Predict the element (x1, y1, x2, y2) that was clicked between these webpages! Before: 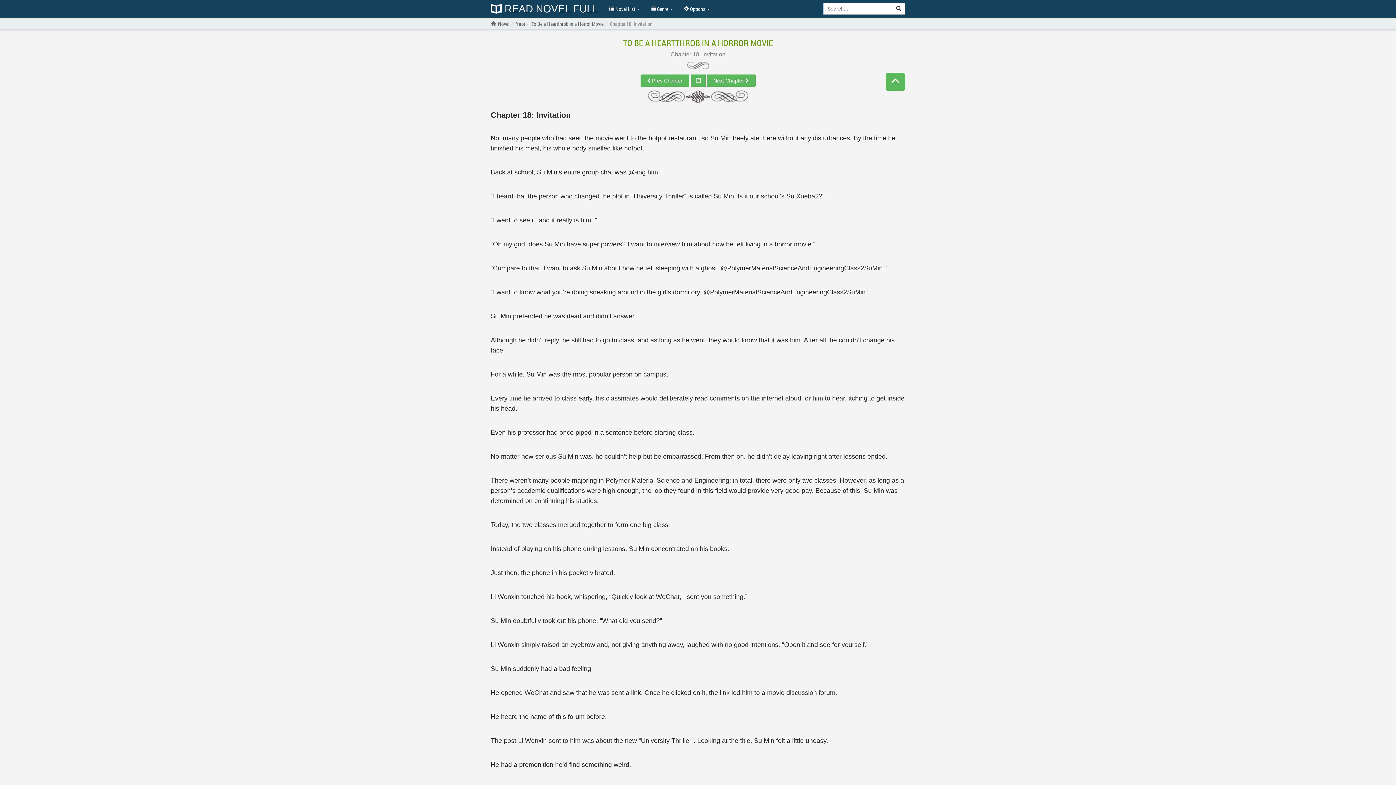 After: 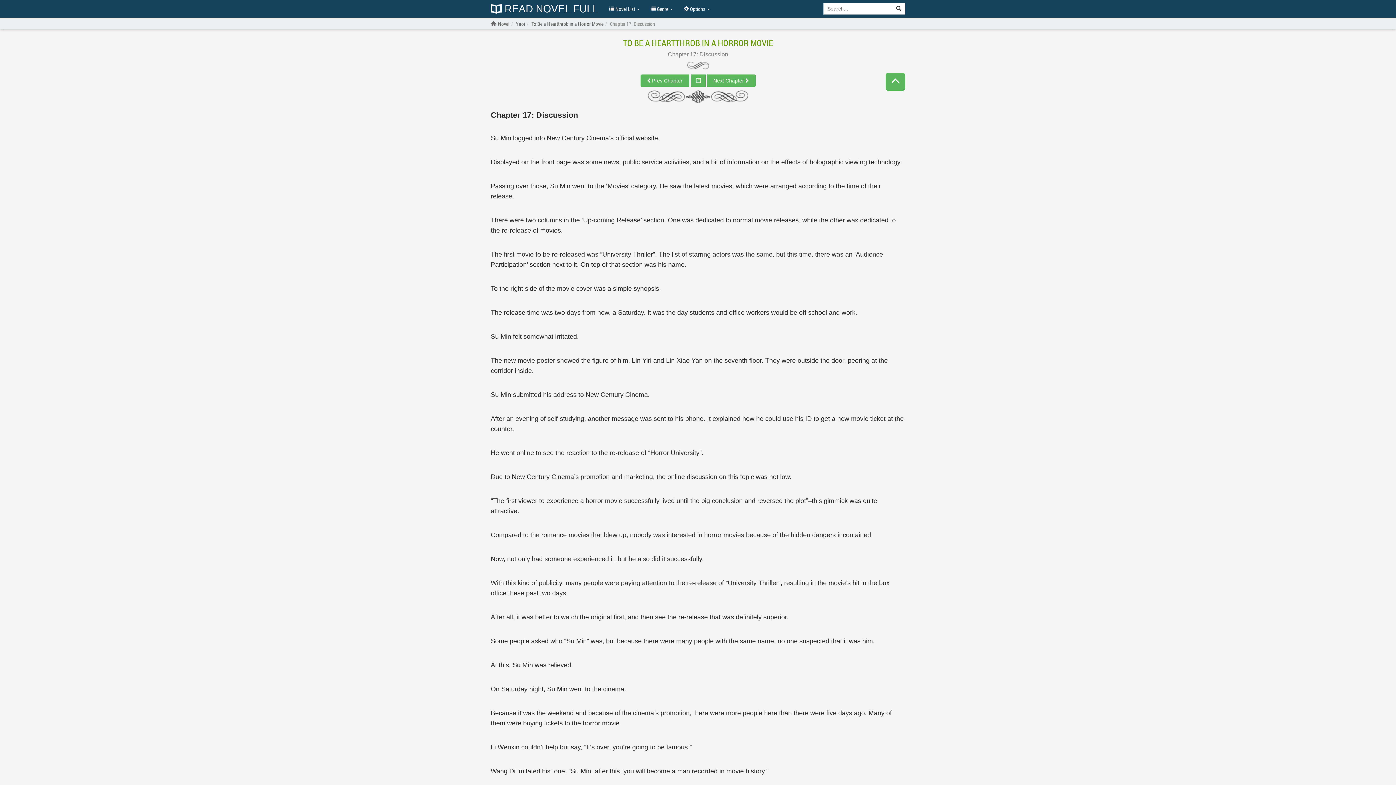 Action: bbox: (640, 74, 689, 86) label: Prev Chapter